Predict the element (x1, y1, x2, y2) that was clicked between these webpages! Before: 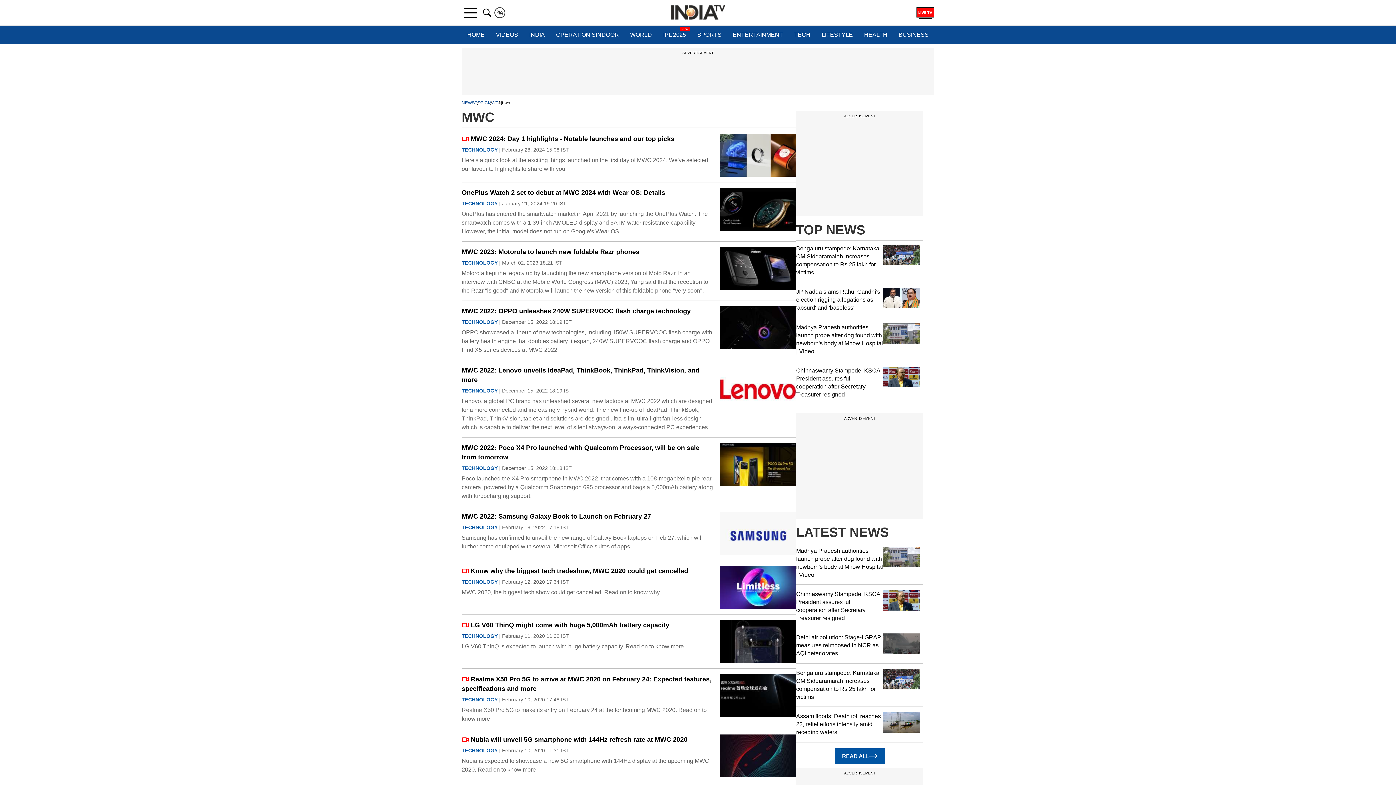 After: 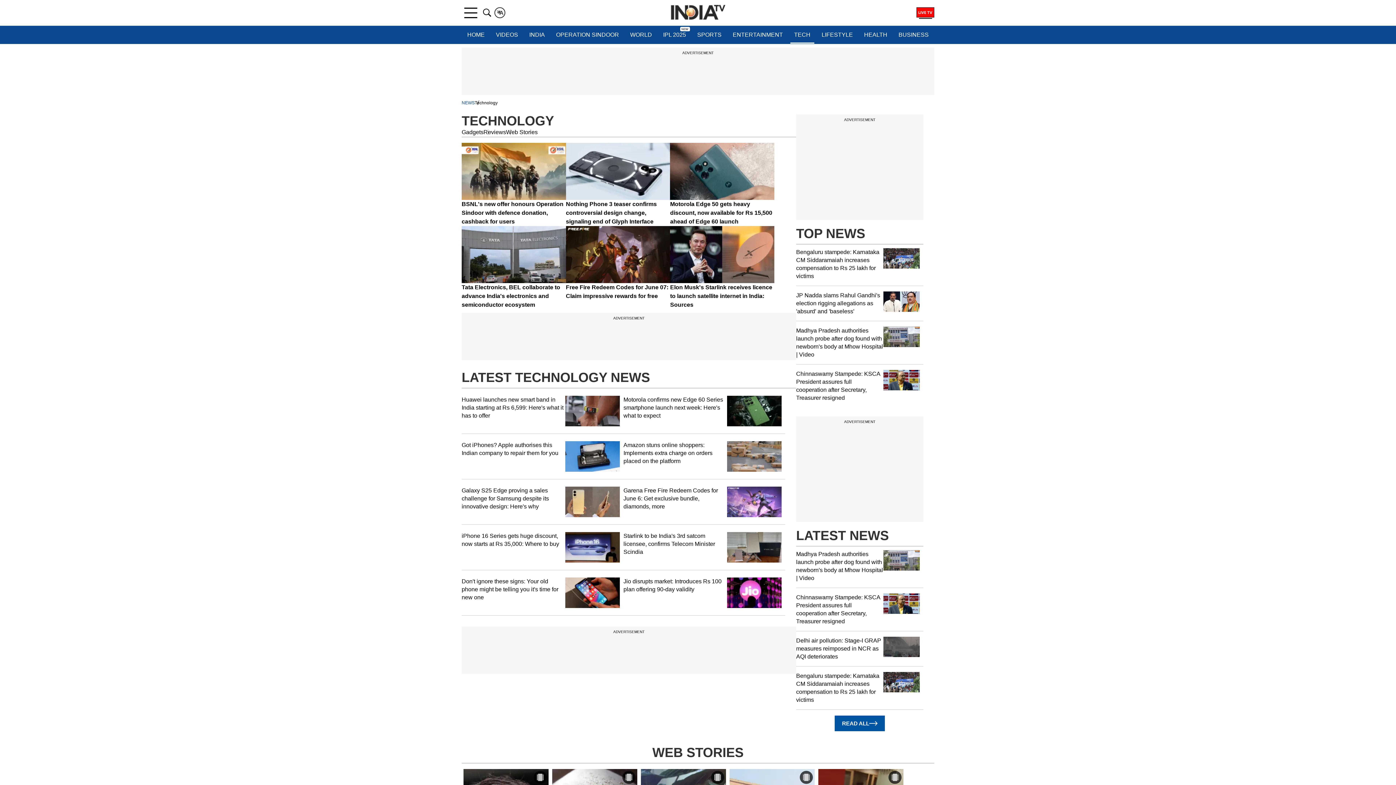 Action: bbox: (461, 632, 497, 641) label: TECHNOLOGY